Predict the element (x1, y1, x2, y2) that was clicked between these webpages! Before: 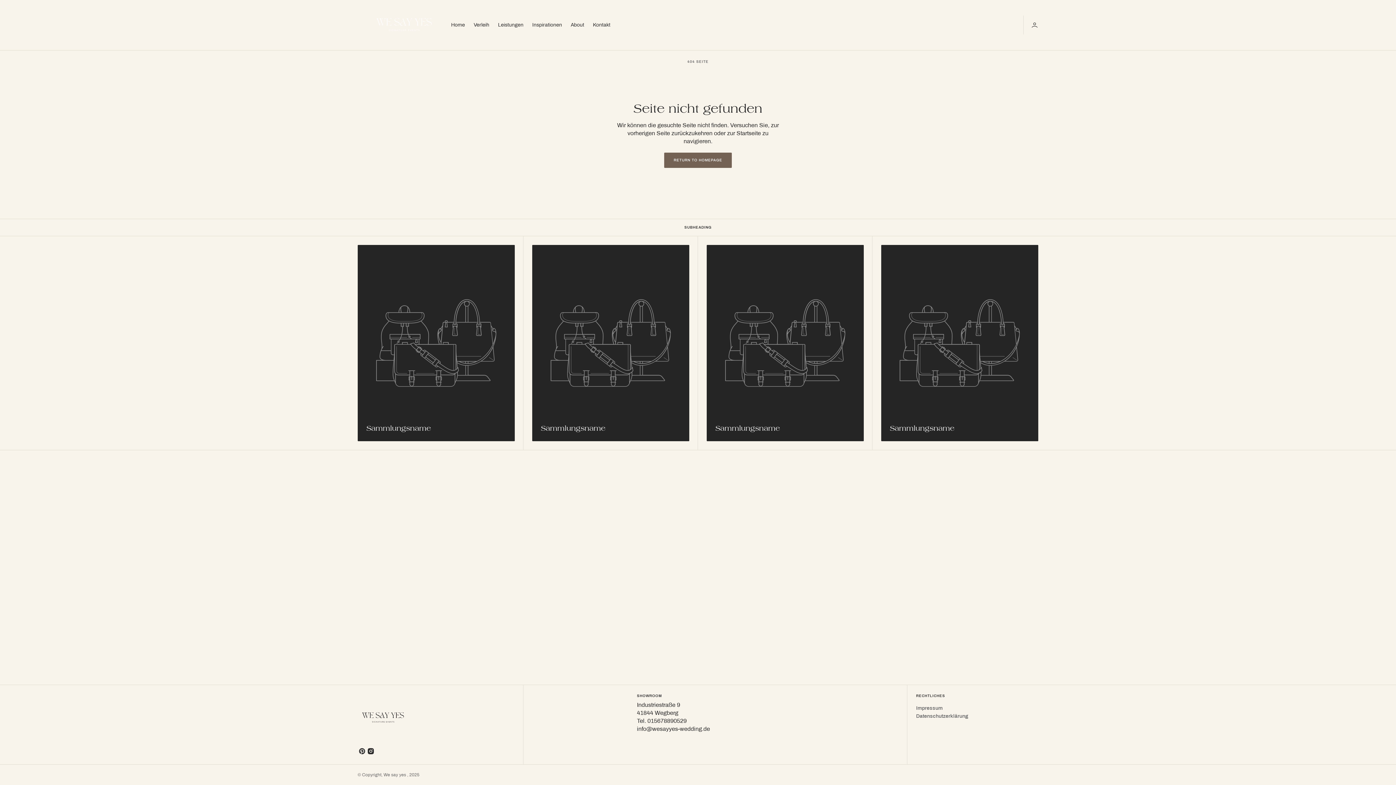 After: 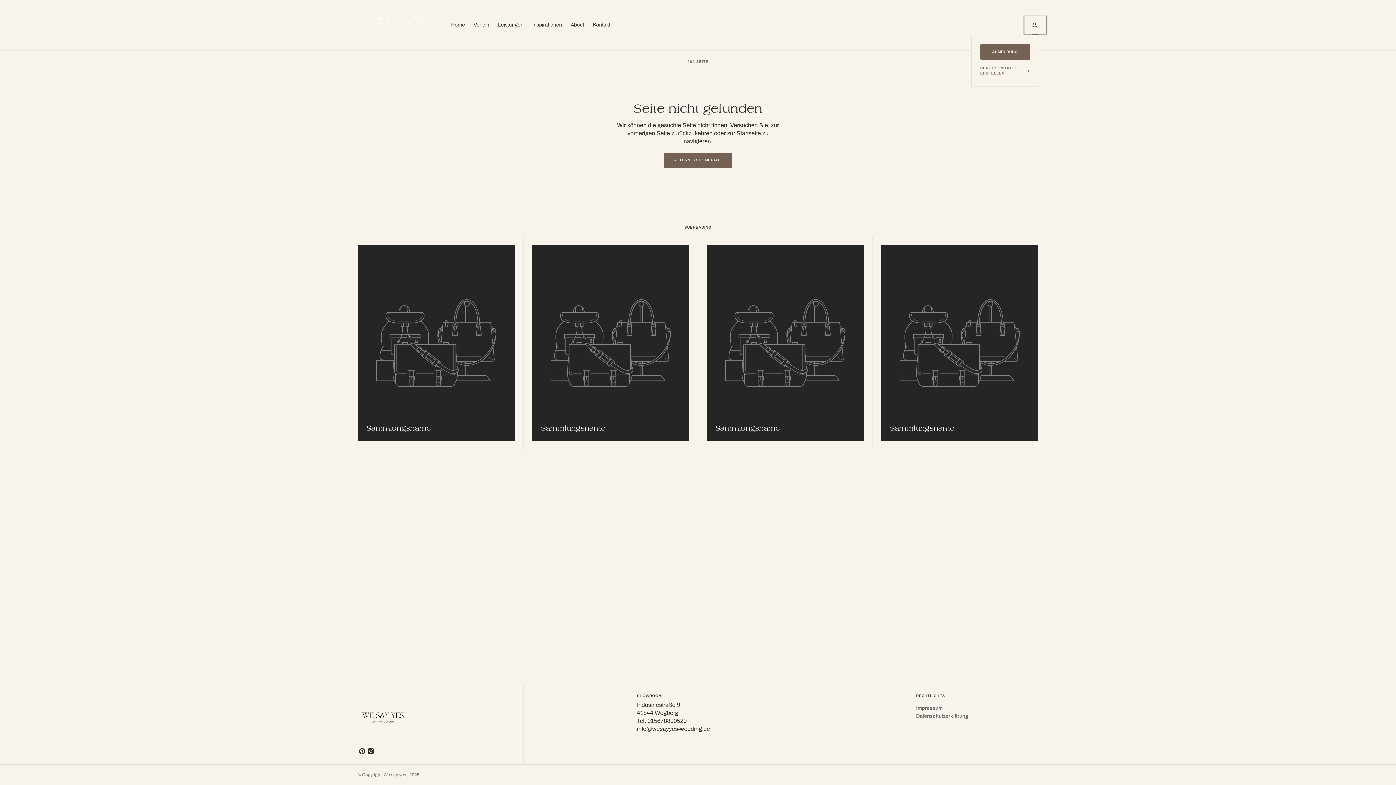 Action: bbox: (1024, 15, 1047, 34)